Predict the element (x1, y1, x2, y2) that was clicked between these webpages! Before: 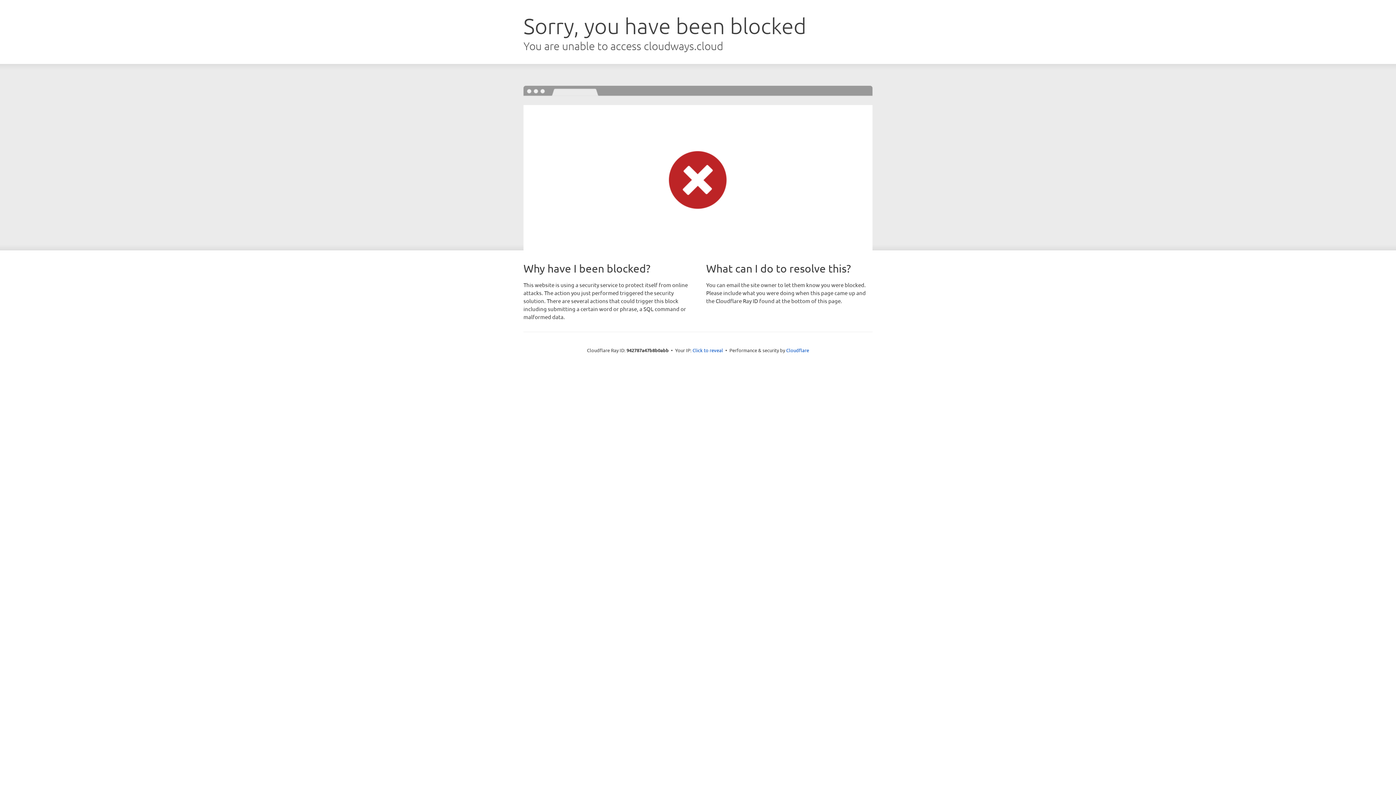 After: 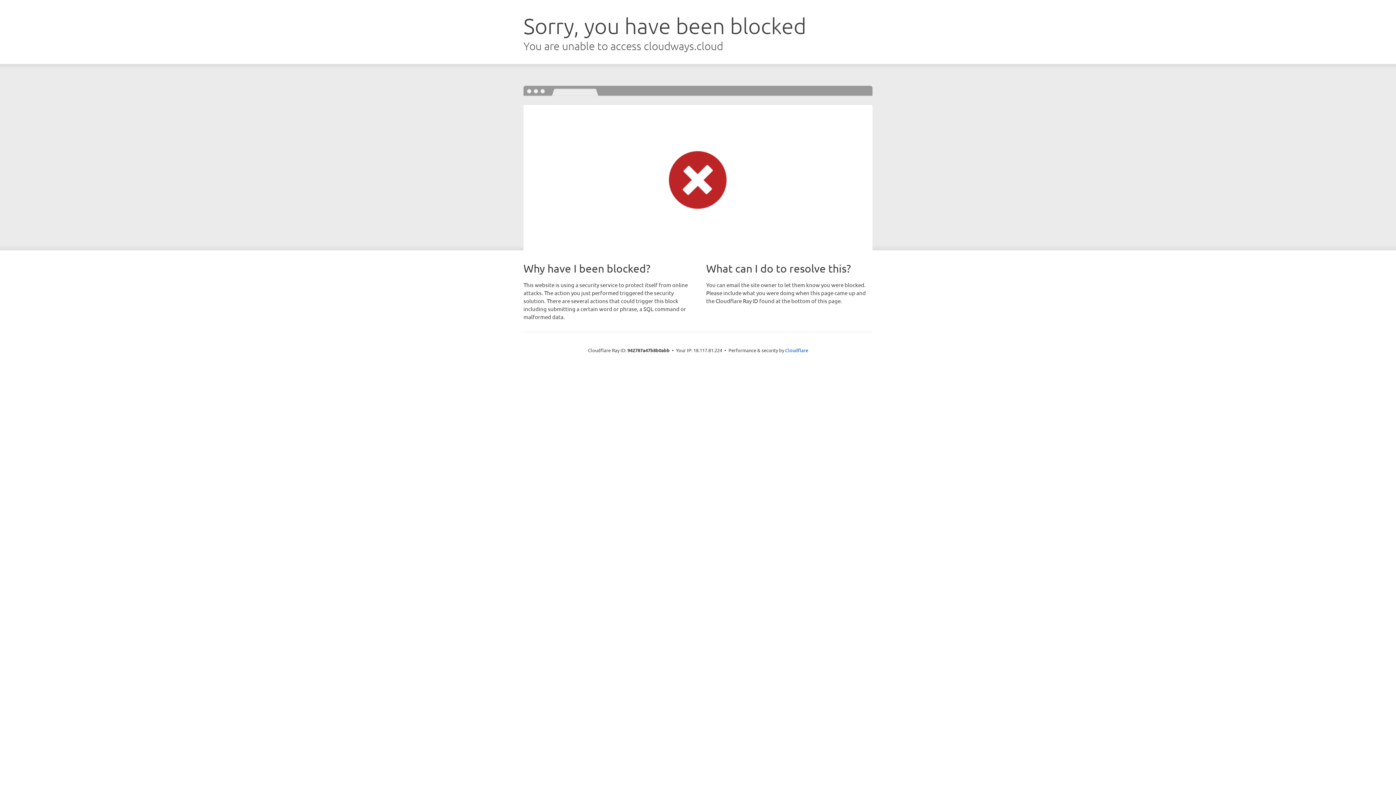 Action: label: Click to reveal bbox: (692, 346, 723, 353)